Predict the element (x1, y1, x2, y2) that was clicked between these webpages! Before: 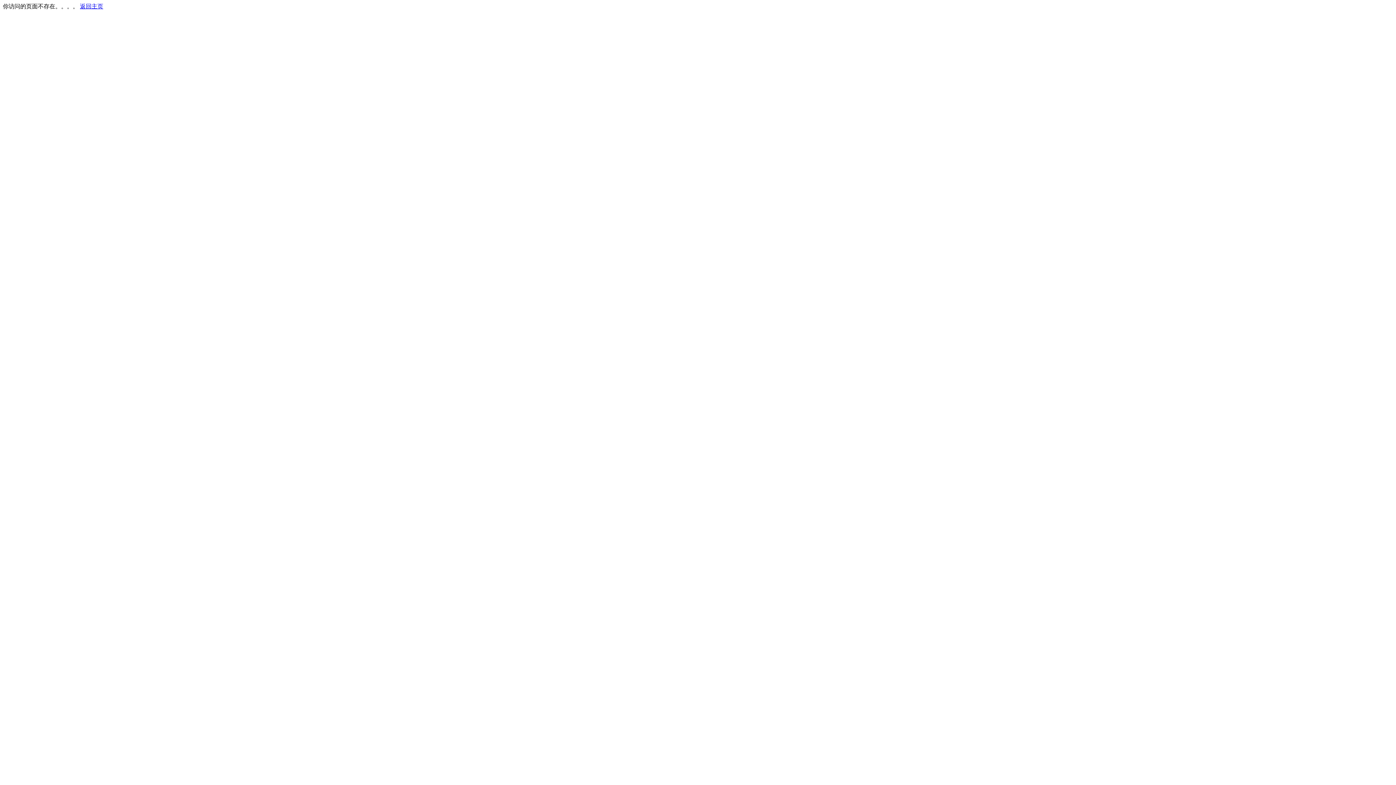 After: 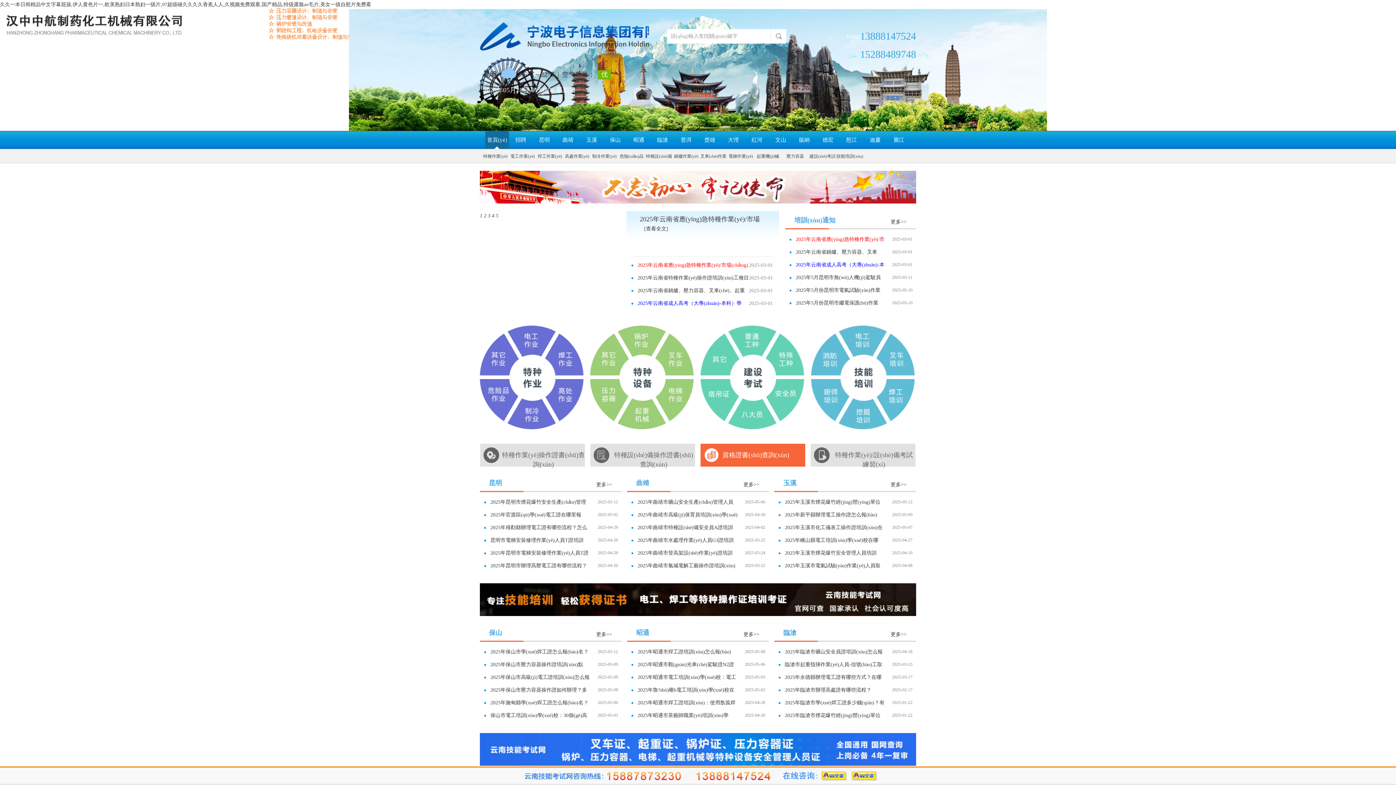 Action: bbox: (80, 3, 103, 9) label: 返回主页